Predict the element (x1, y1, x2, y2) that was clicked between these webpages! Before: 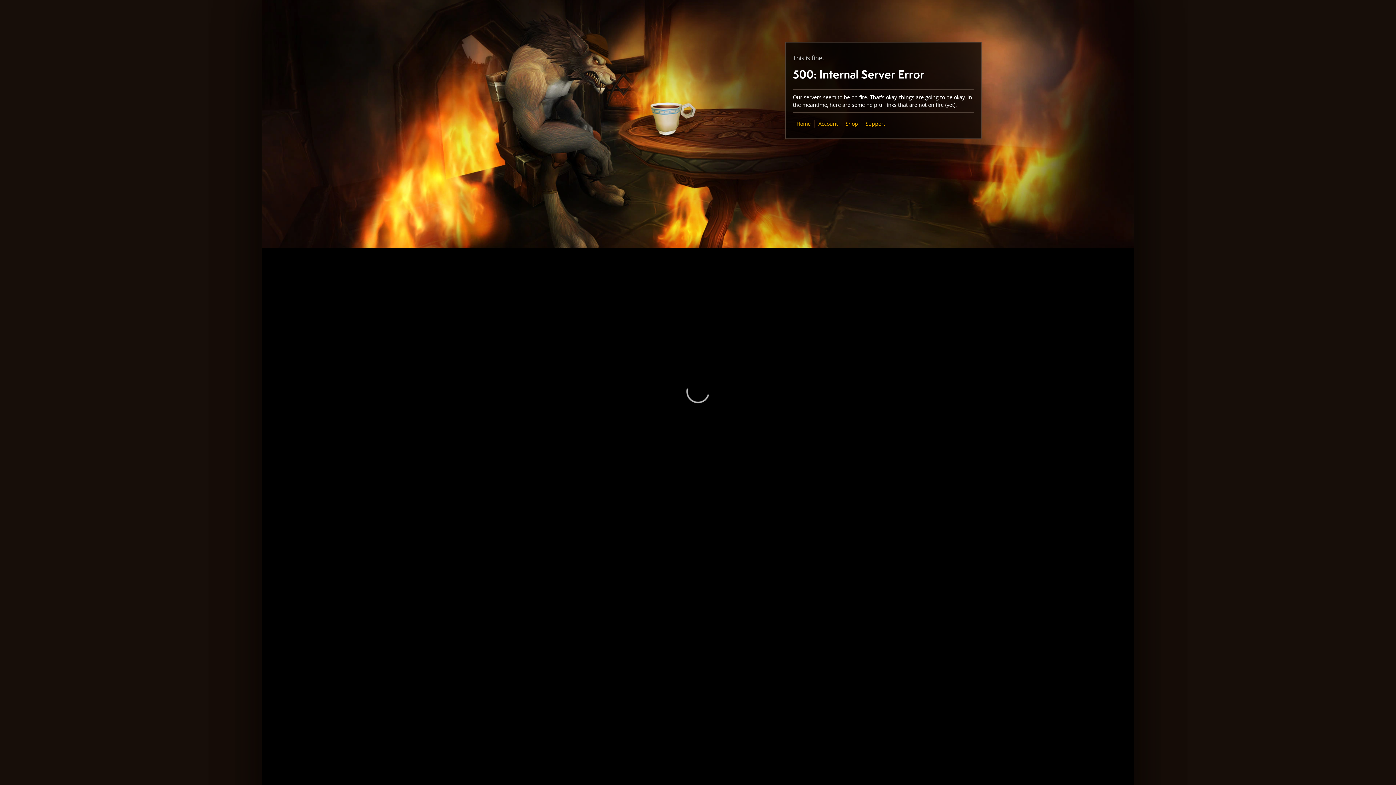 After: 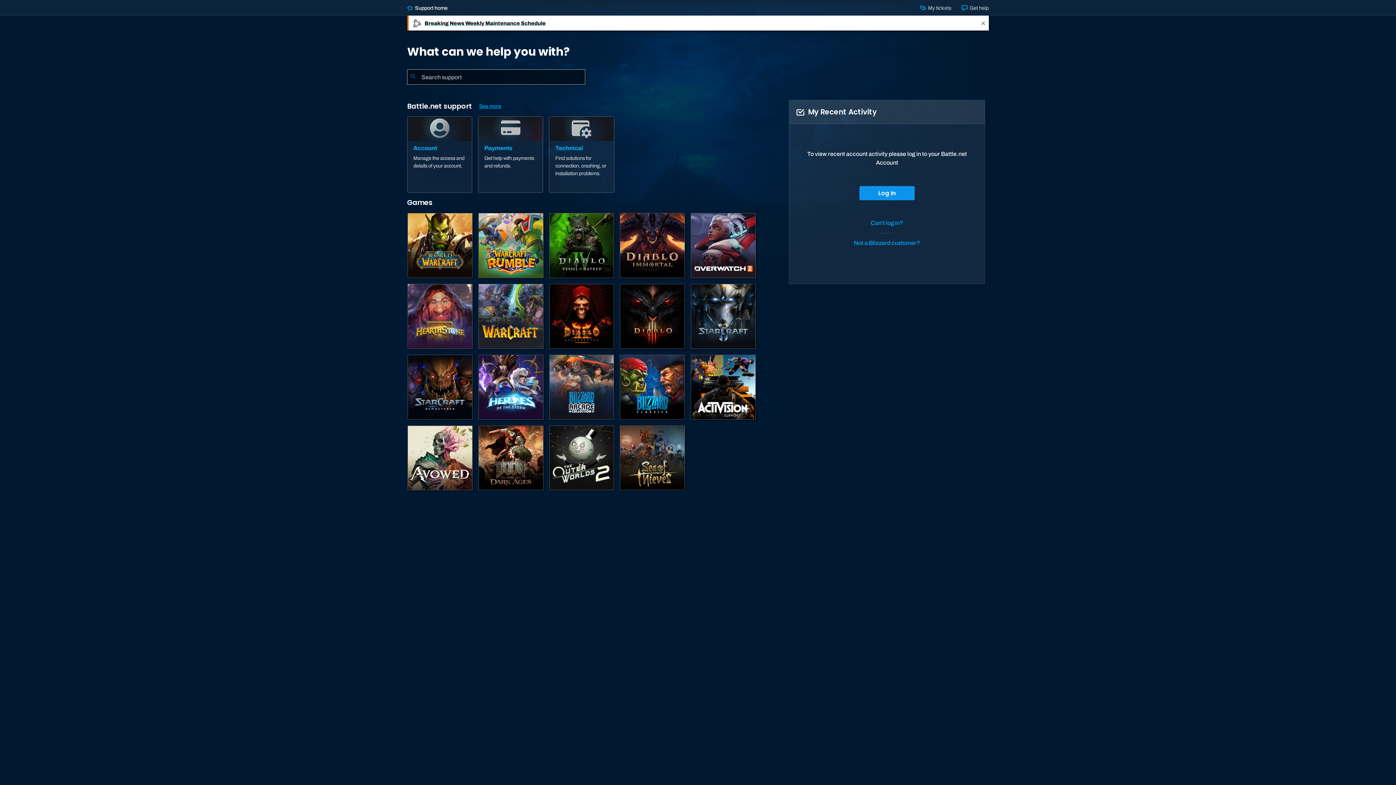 Action: bbox: (865, 120, 885, 127) label: Support